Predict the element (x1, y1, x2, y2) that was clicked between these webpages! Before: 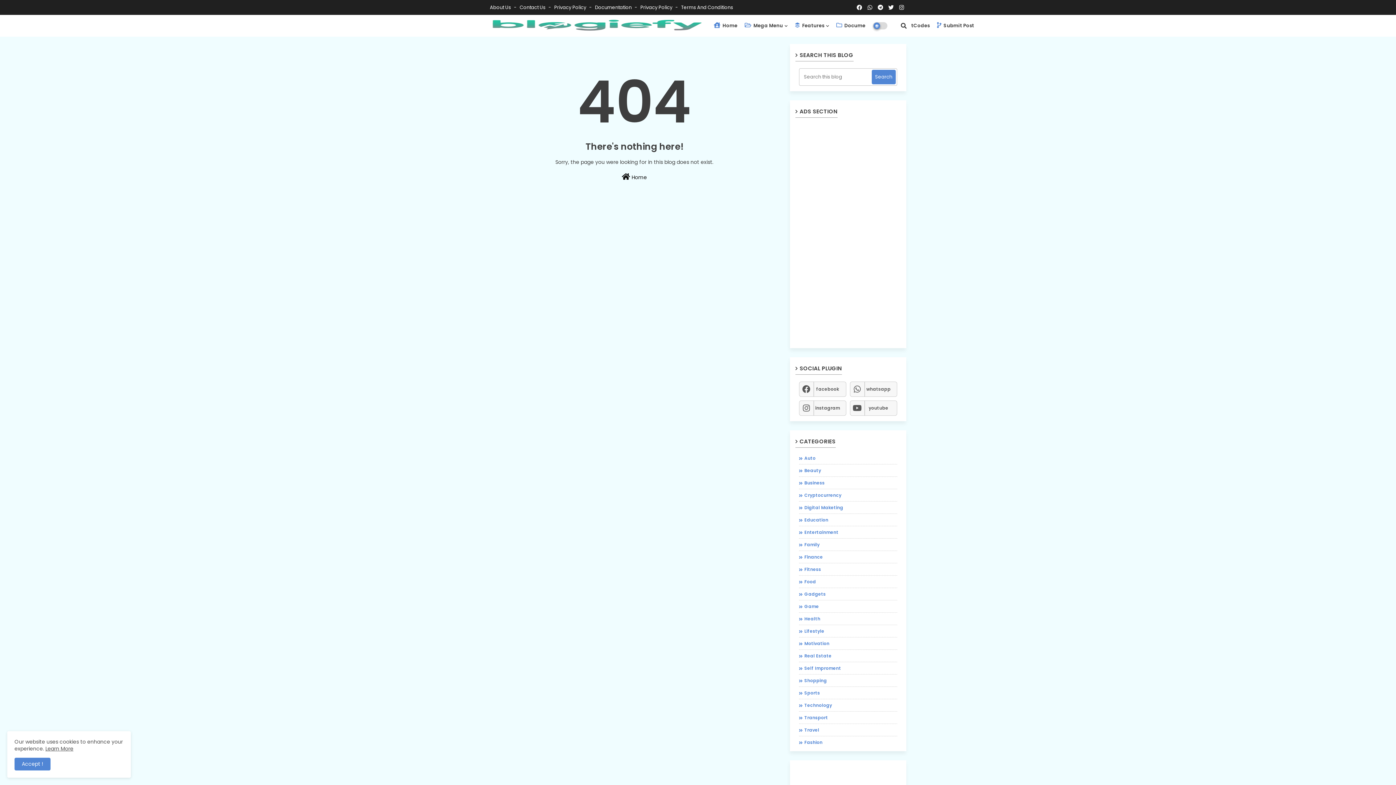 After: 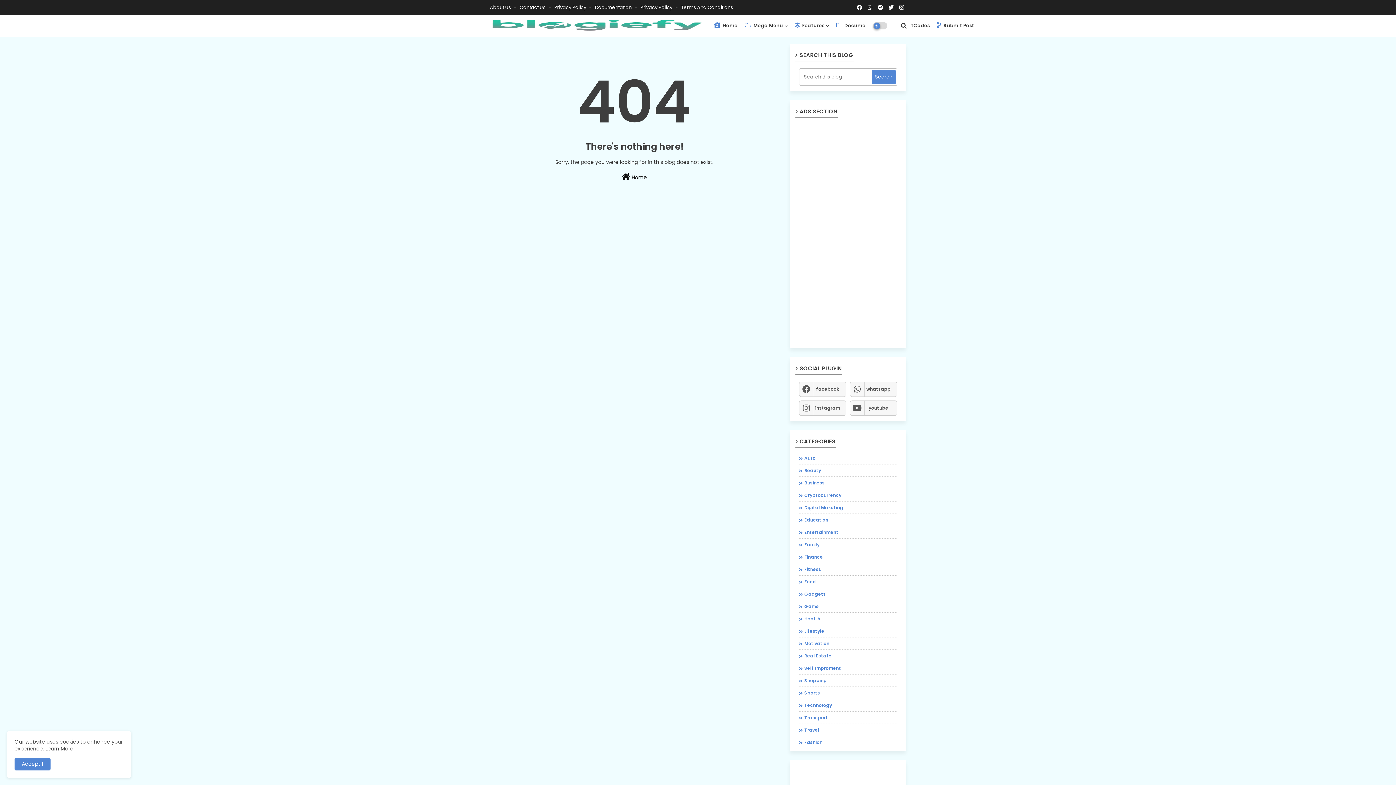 Action: bbox: (855, 0, 864, 14)